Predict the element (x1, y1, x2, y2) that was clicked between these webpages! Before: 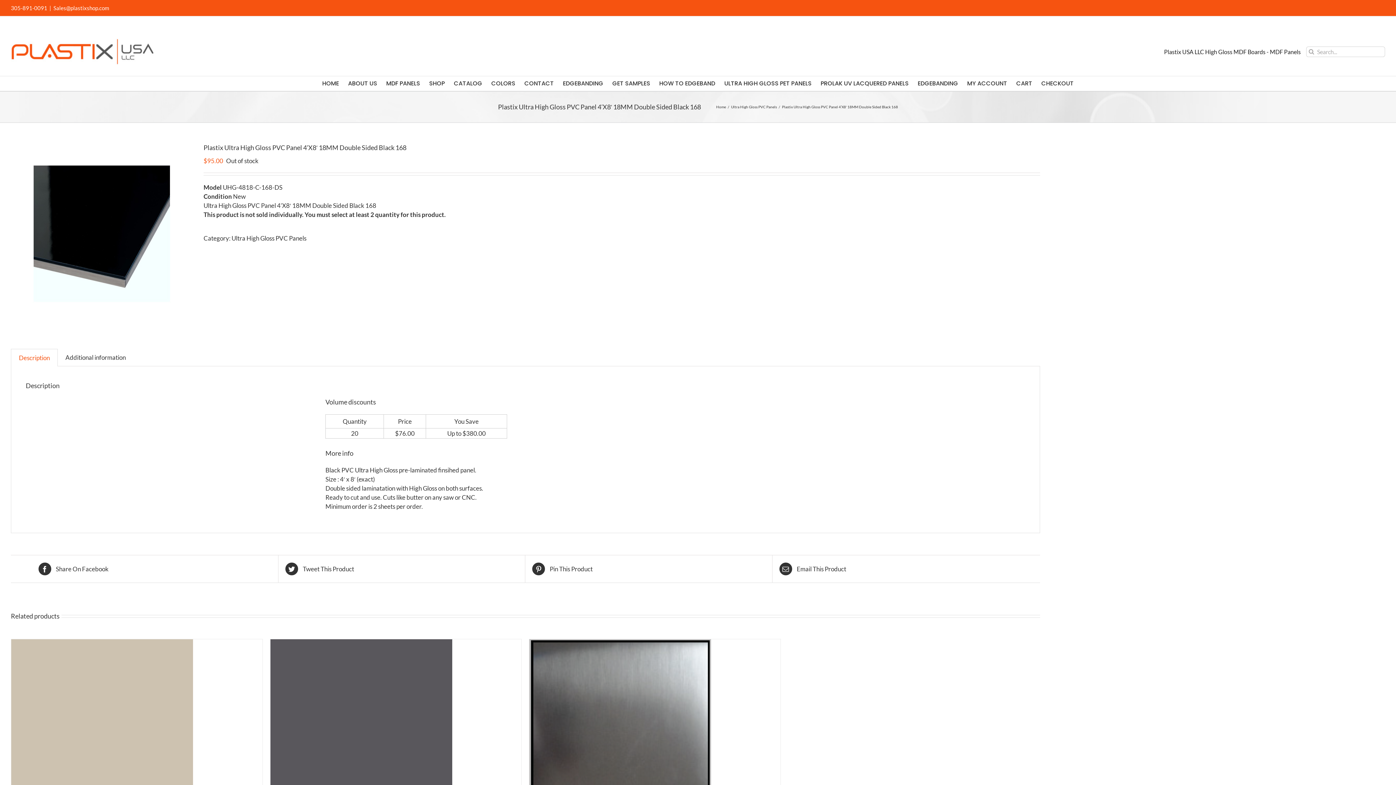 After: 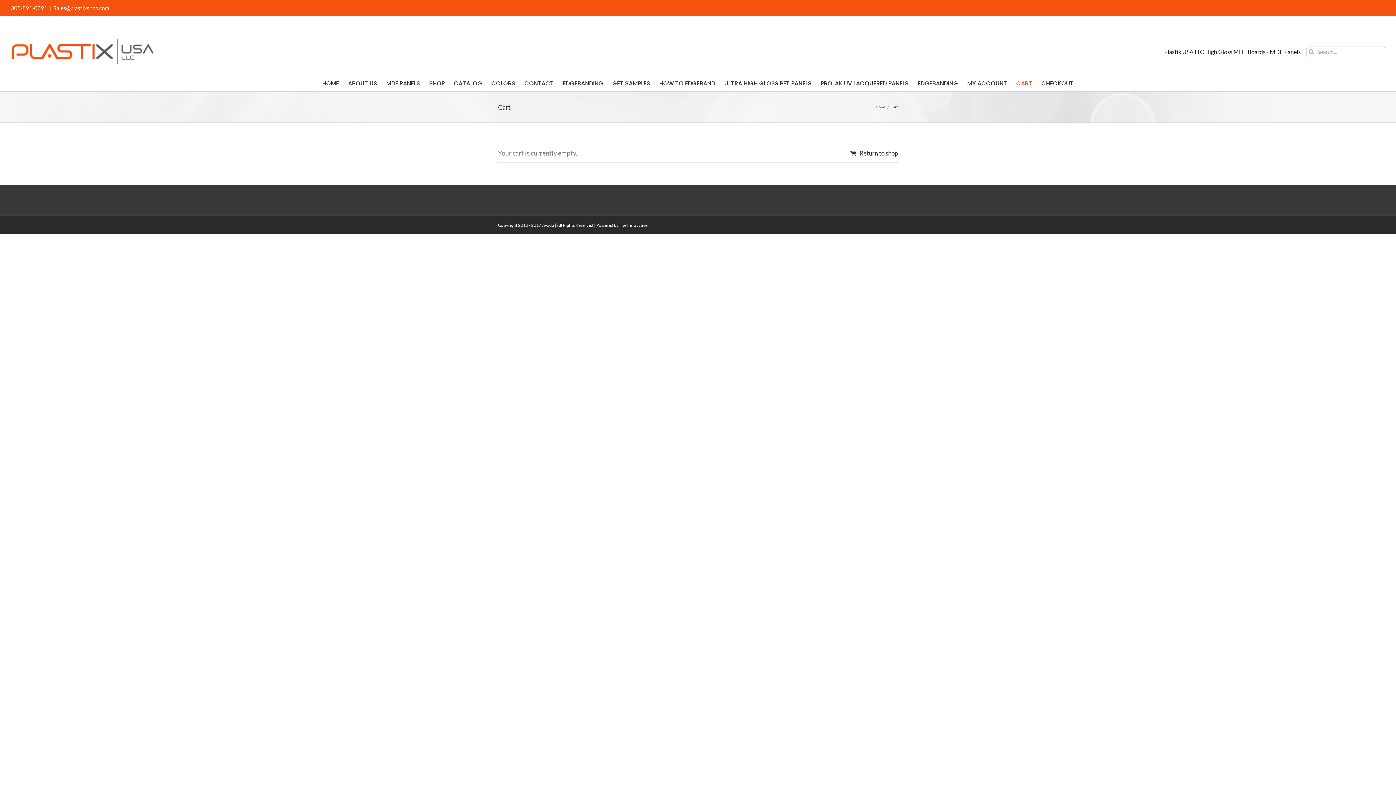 Action: label: CHECKOUT bbox: (1041, 76, 1074, 90)